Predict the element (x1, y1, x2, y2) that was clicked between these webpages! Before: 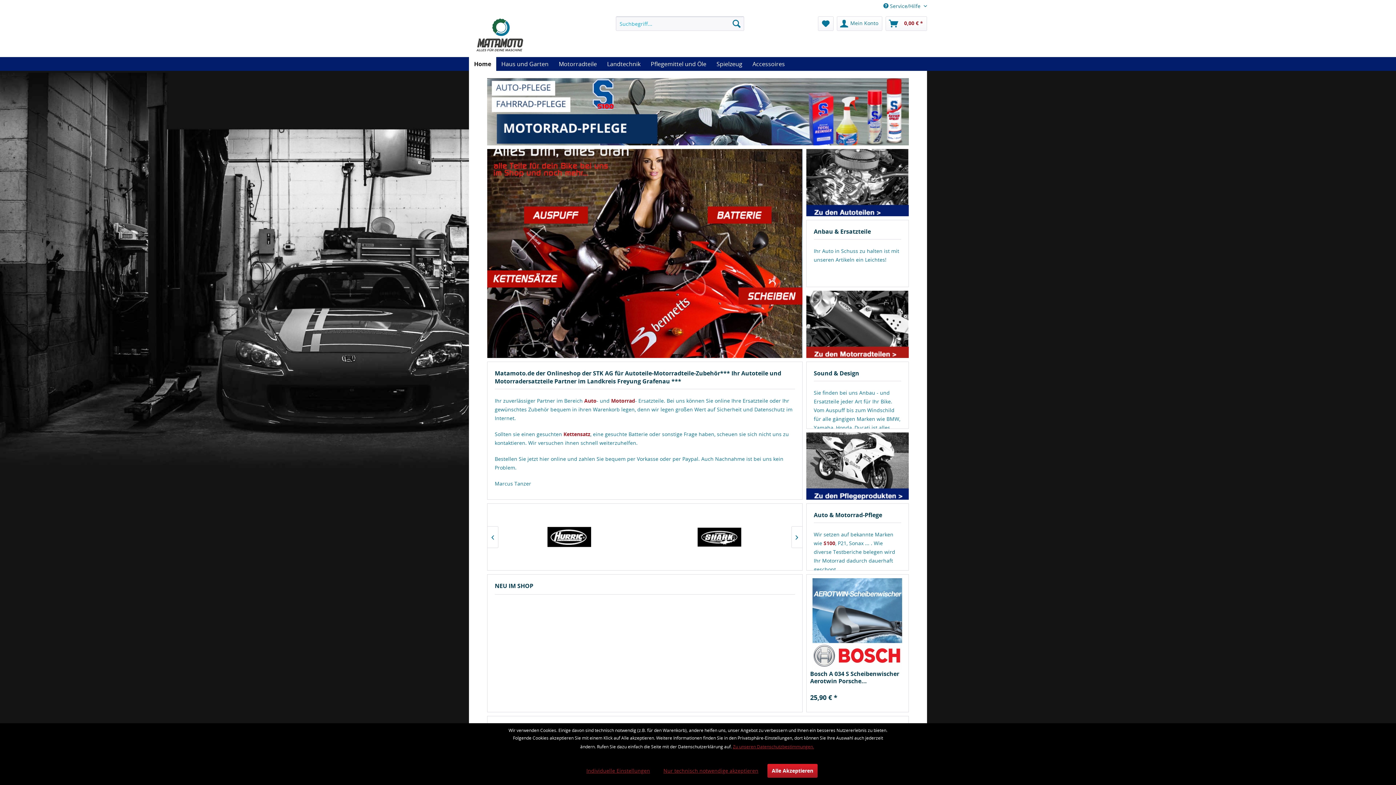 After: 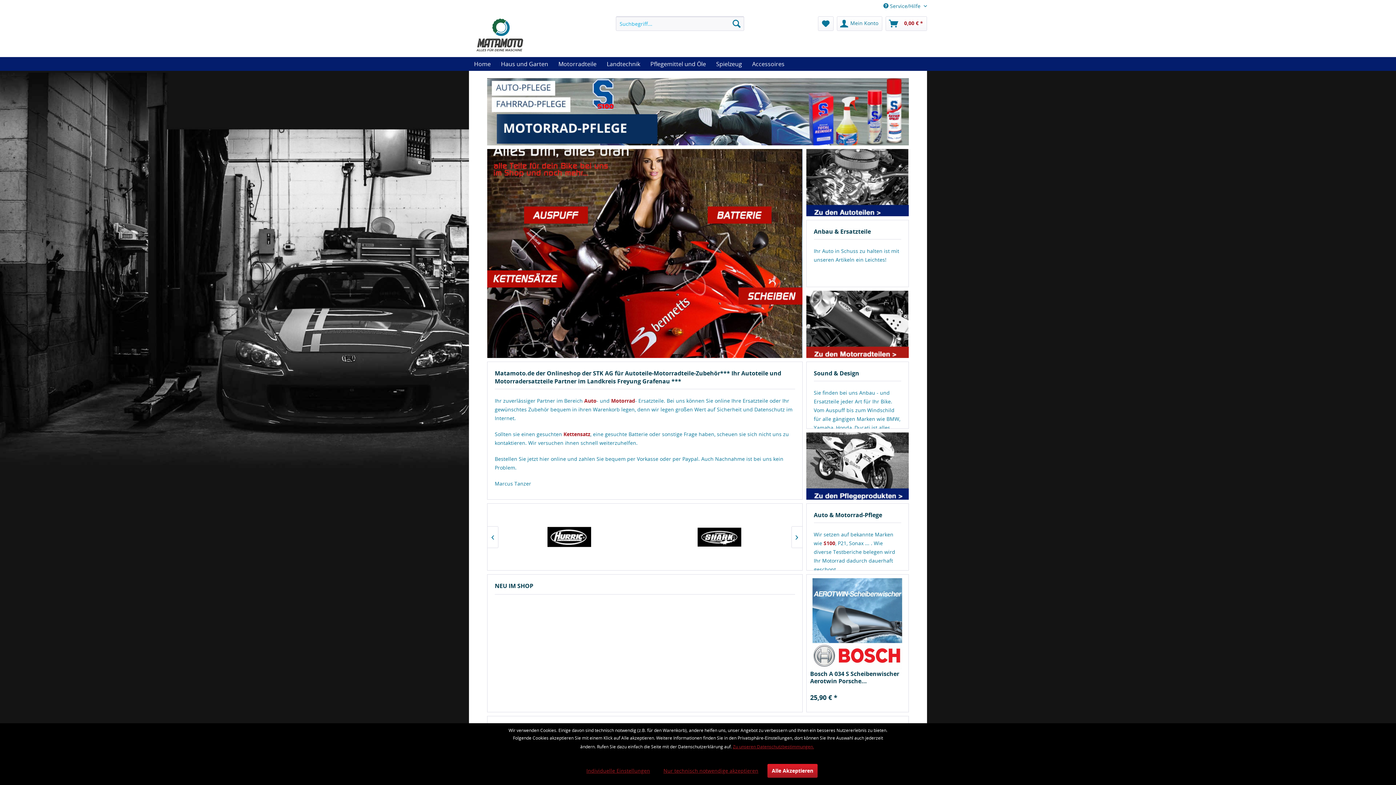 Action: bbox: (806, 145, 909, 219)